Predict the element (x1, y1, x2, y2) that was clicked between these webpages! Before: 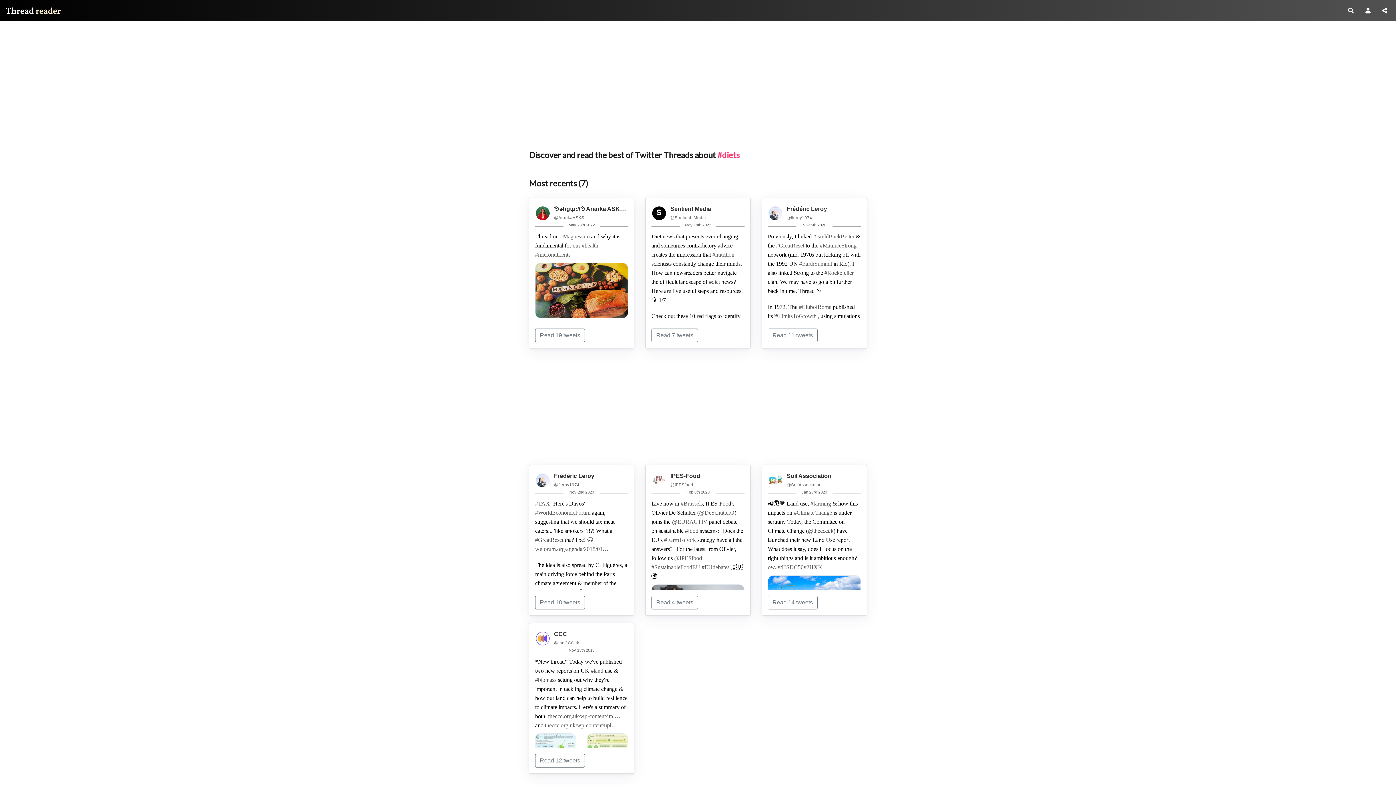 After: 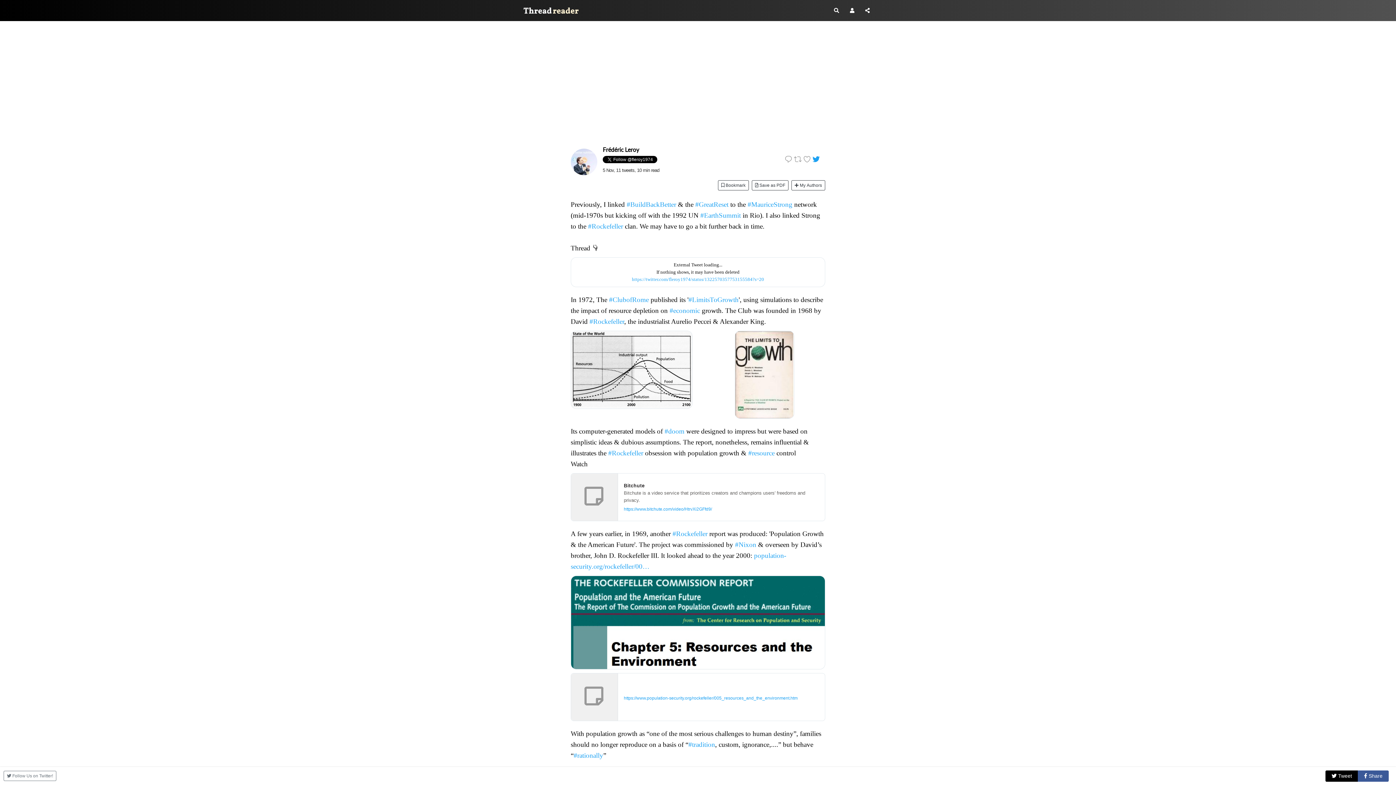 Action: label: #GreatReset bbox: (776, 242, 804, 248)